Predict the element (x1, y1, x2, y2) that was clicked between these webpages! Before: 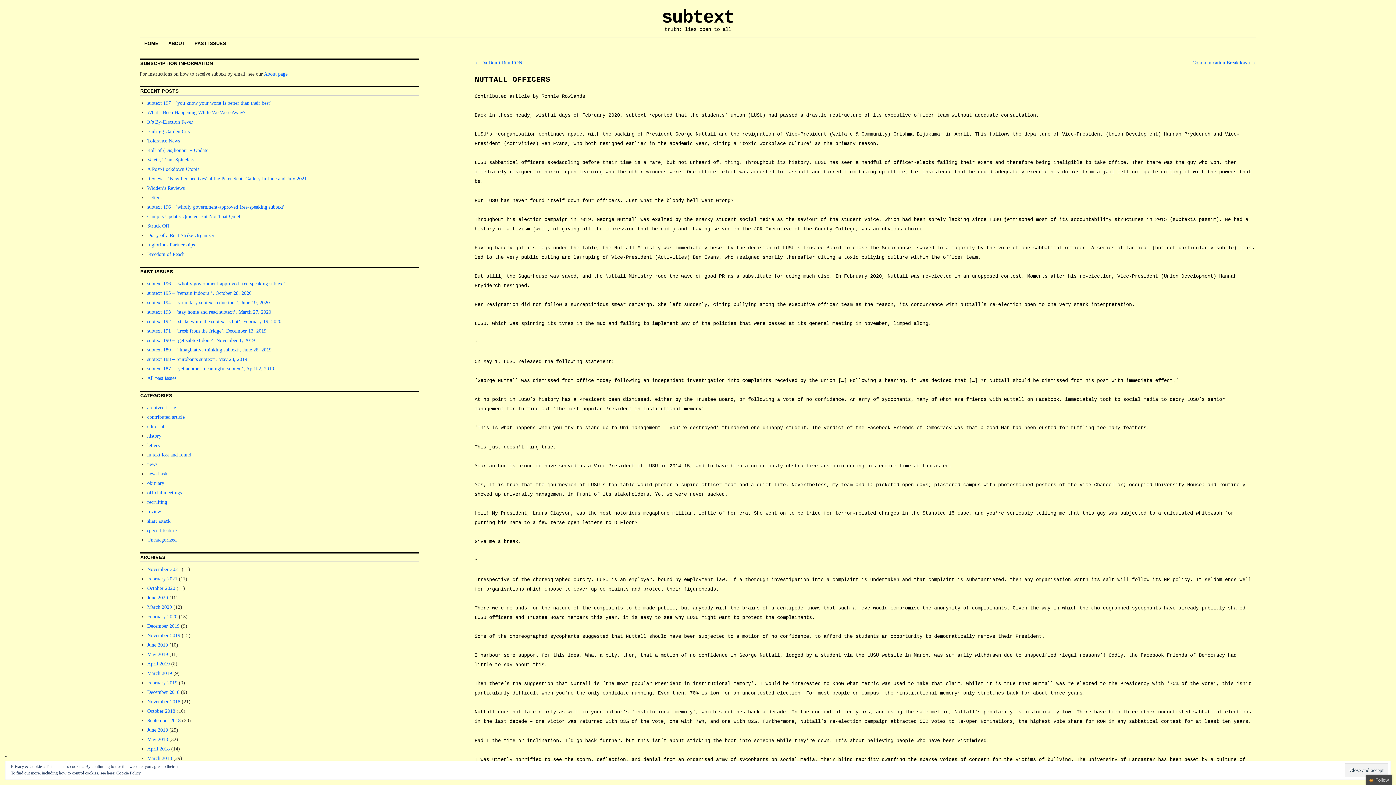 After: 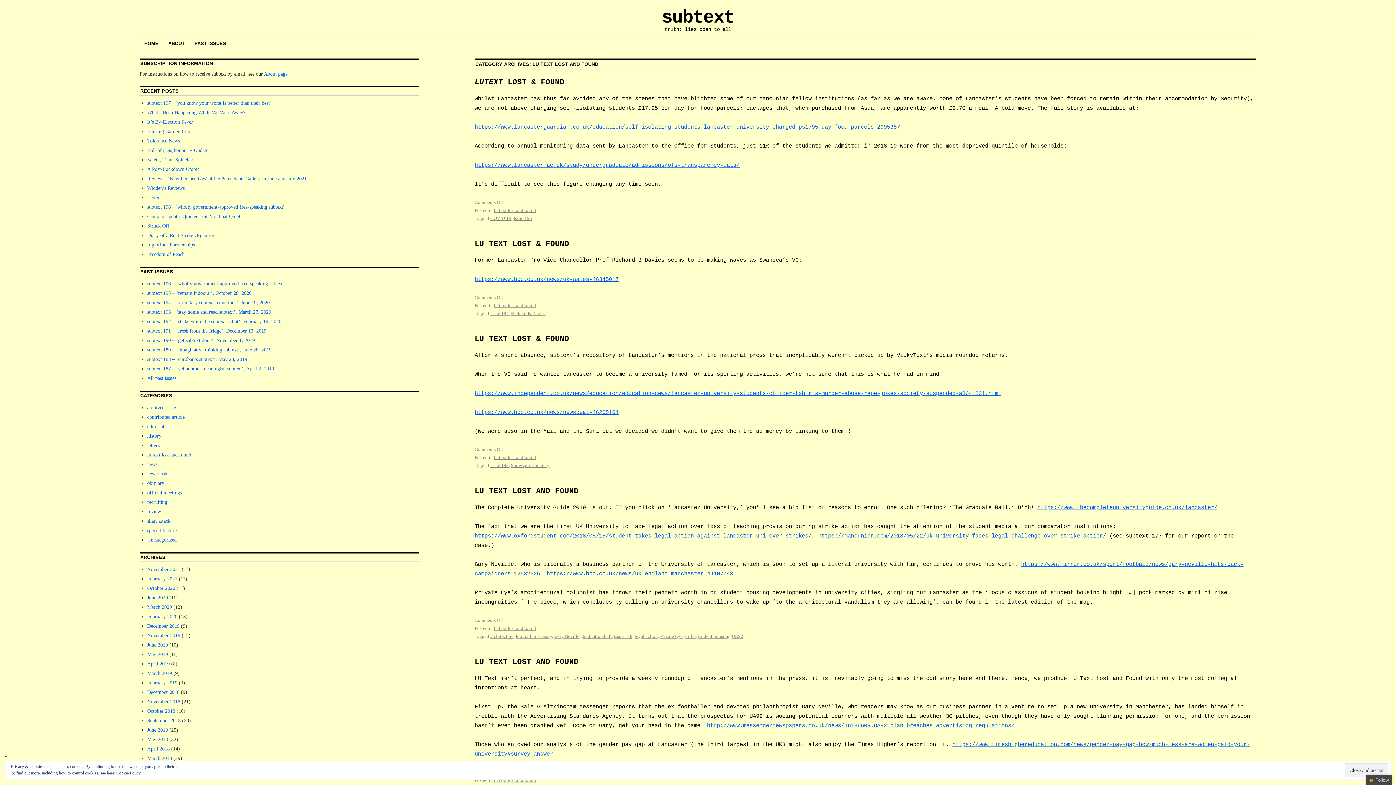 Action: label: lu text lost and found bbox: (147, 452, 191, 457)